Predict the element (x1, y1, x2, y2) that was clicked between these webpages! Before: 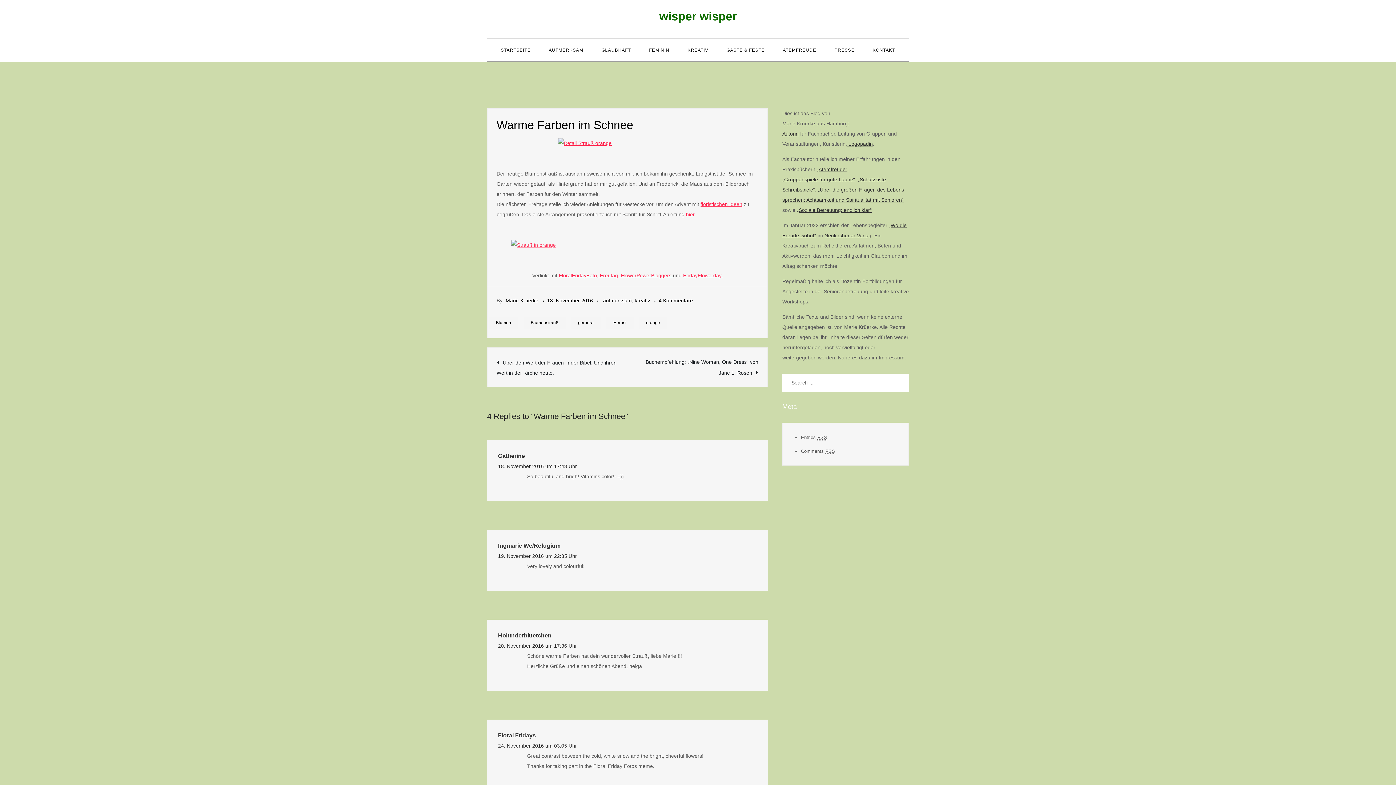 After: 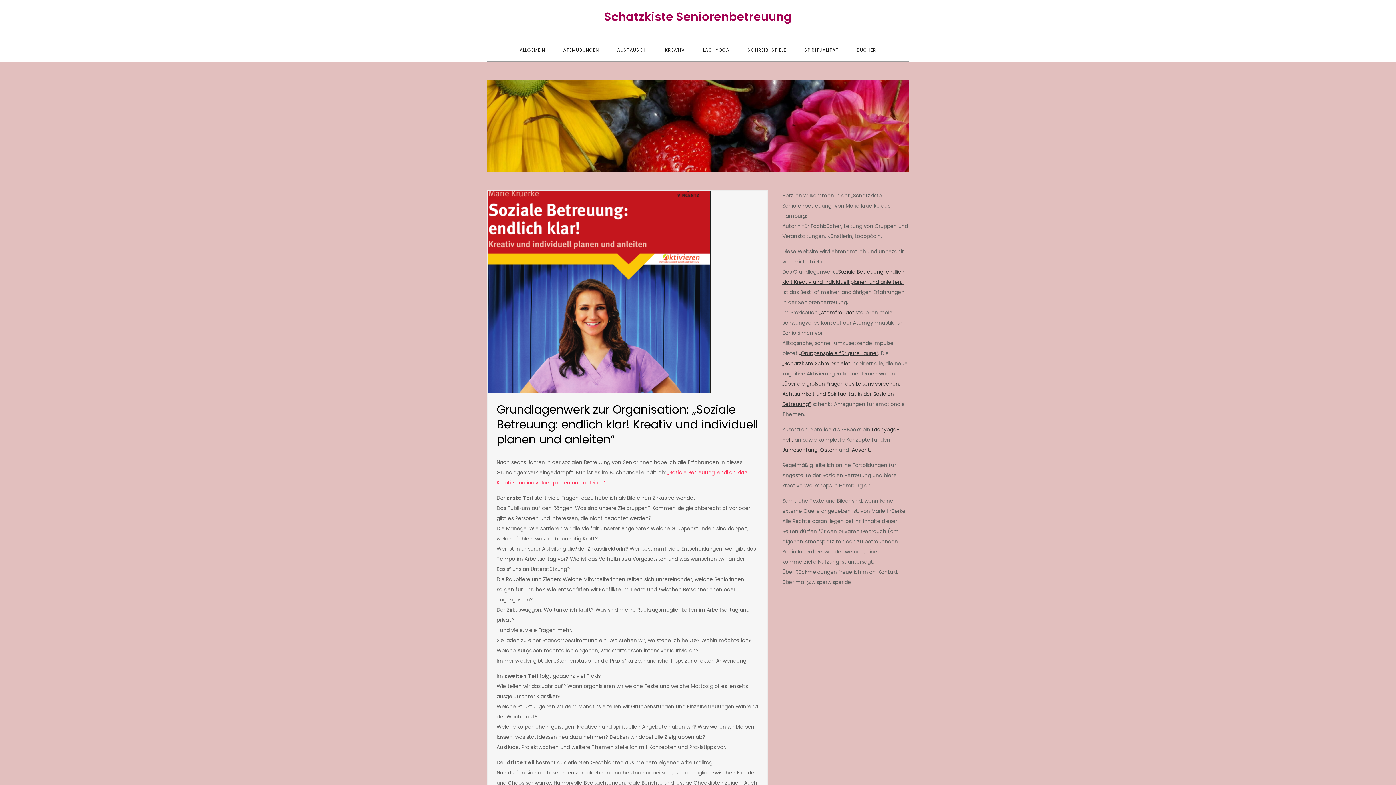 Action: bbox: (797, 207, 872, 213) label: „Soziale Betreuung: endlich klar“